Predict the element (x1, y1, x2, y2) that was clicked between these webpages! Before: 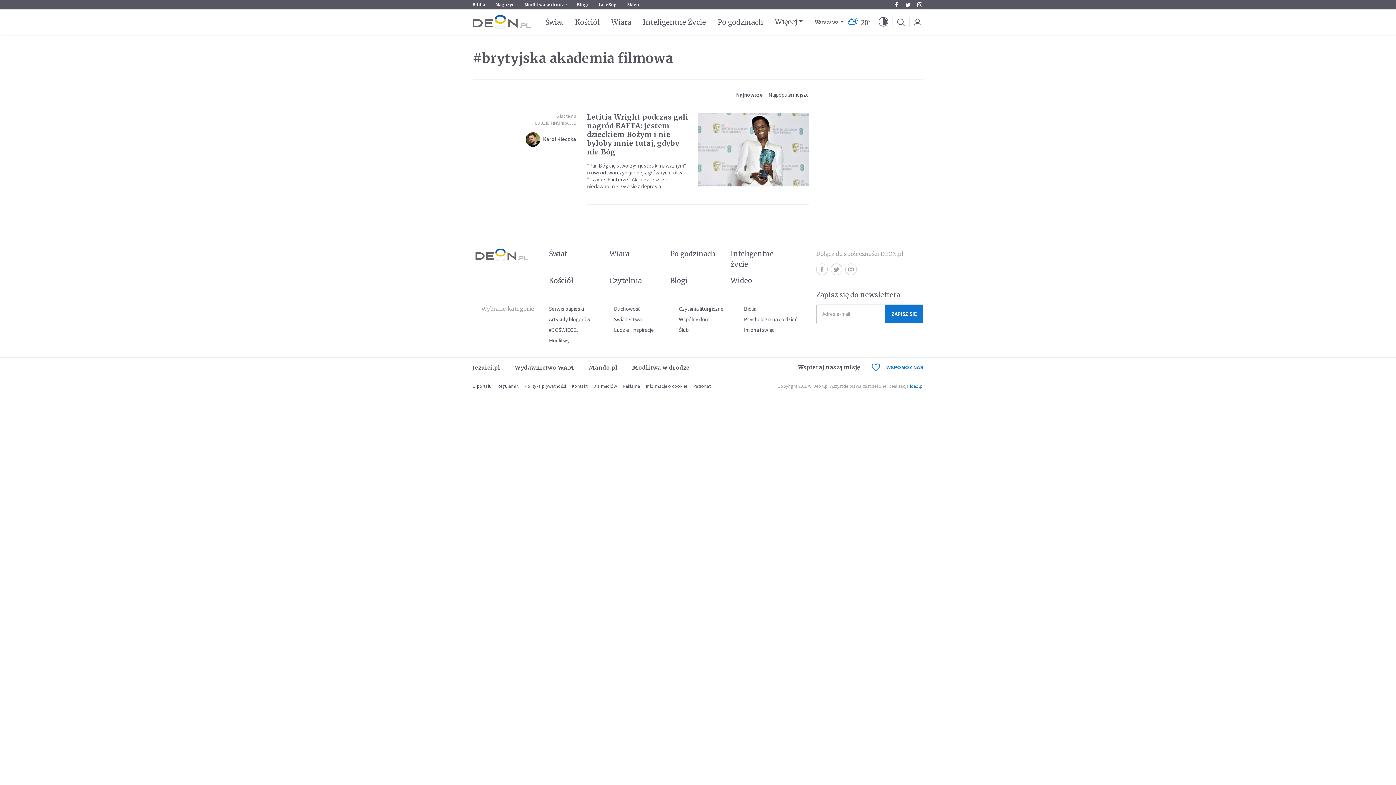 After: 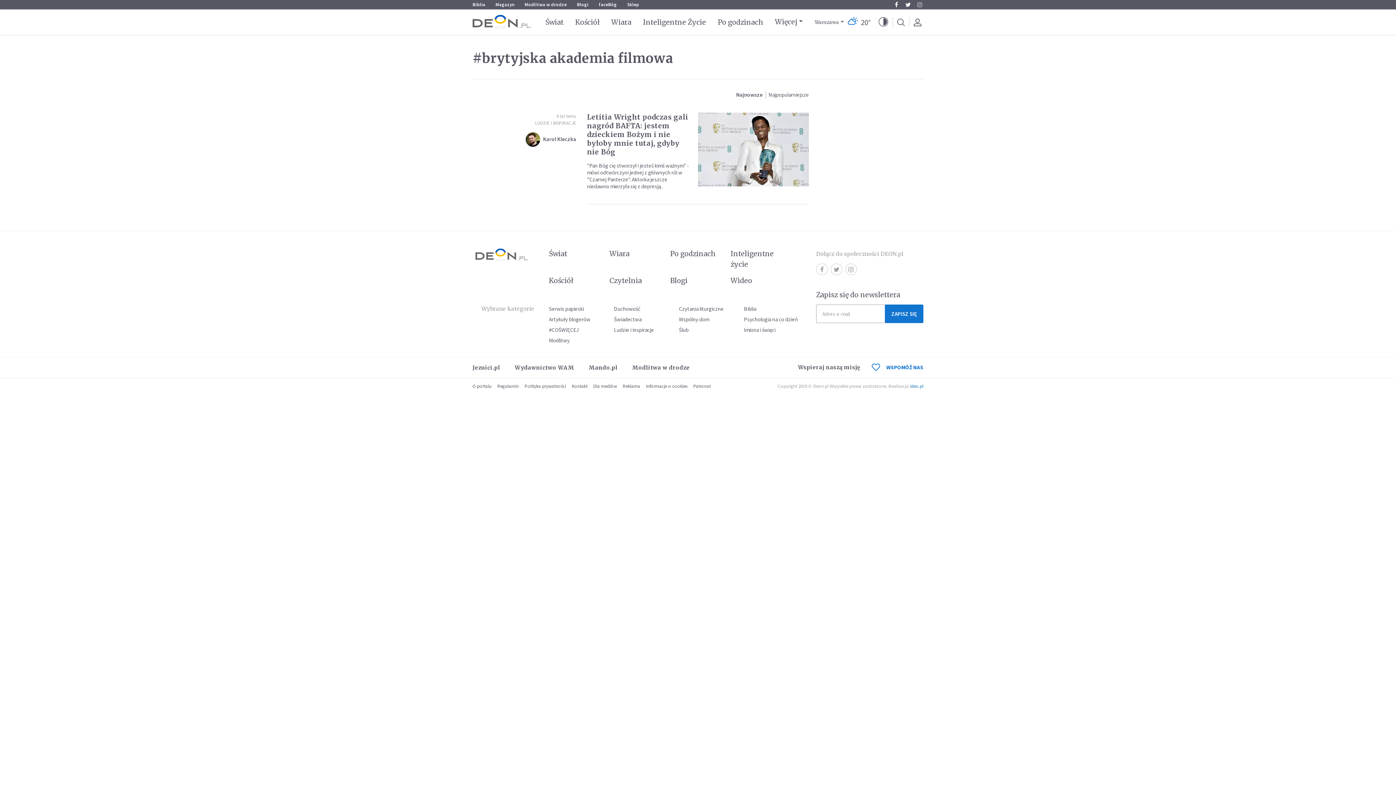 Action: bbox: (916, 1, 923, 8) label: Instagram